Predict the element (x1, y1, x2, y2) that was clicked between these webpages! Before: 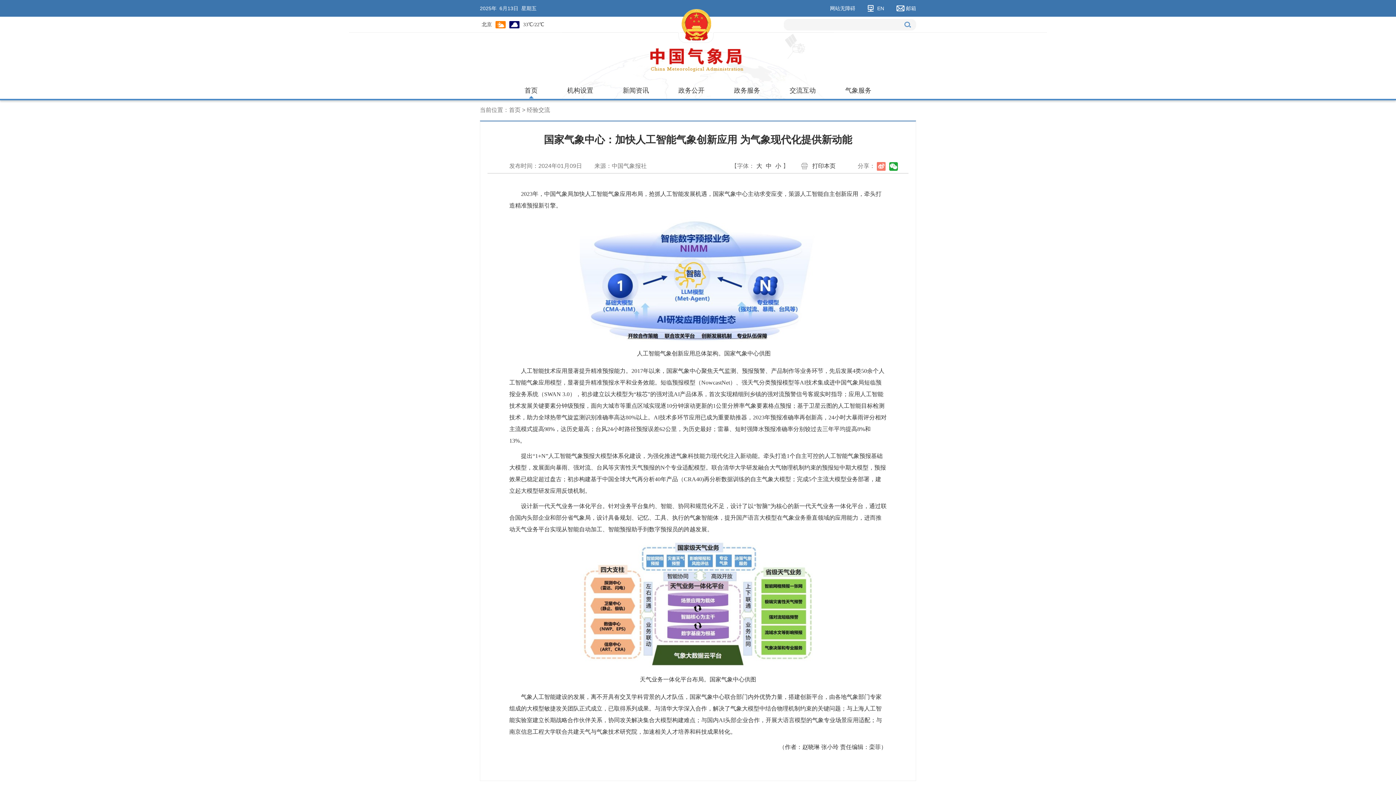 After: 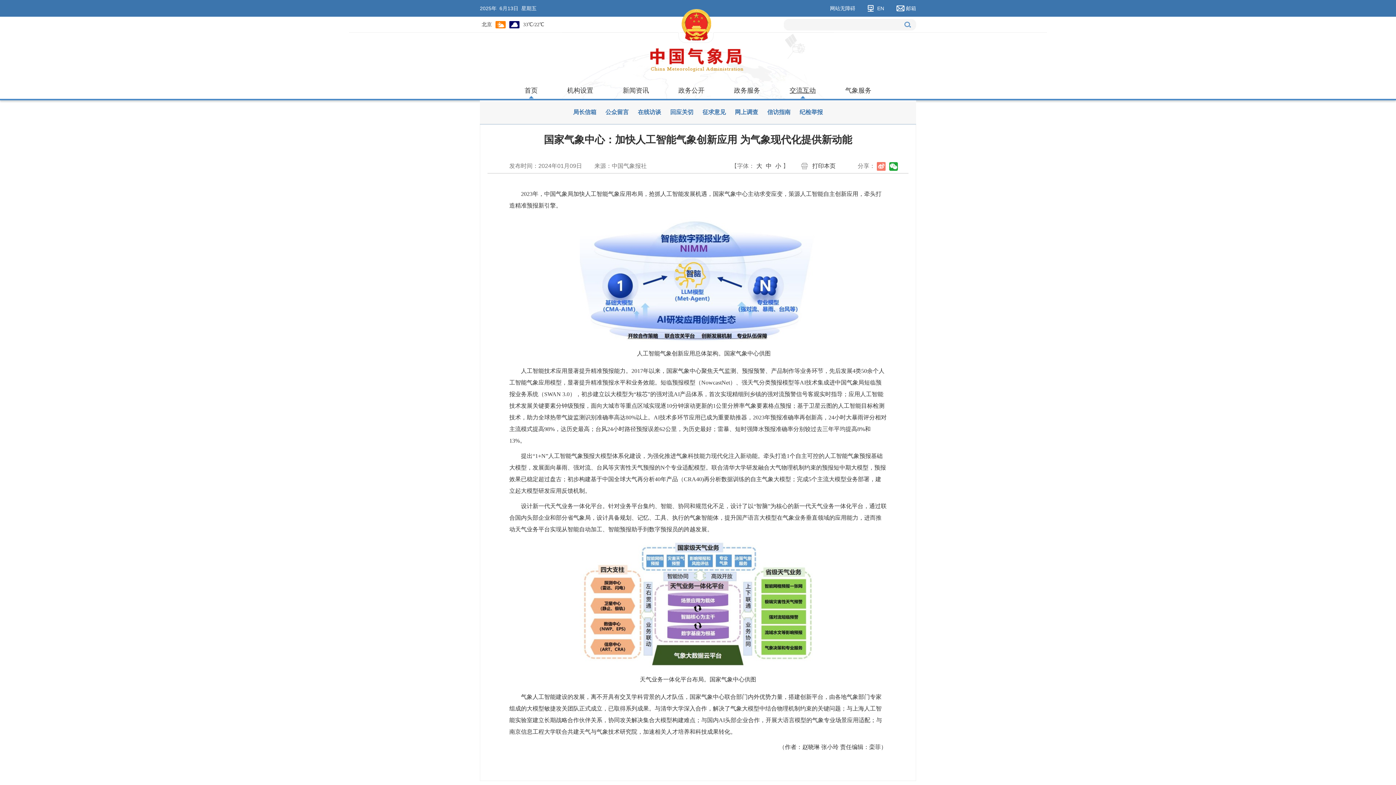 Action: label: 交流互动 bbox: (776, 82, 829, 98)